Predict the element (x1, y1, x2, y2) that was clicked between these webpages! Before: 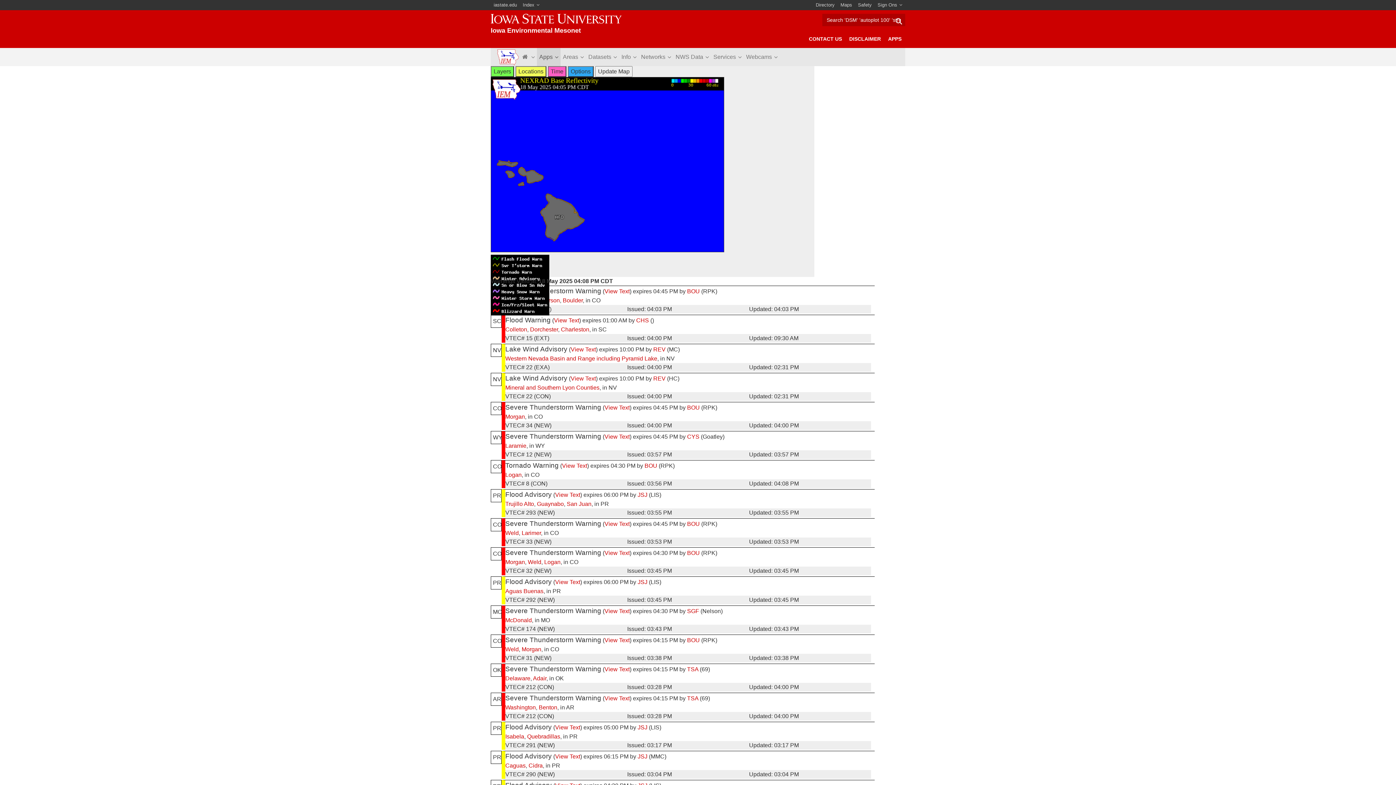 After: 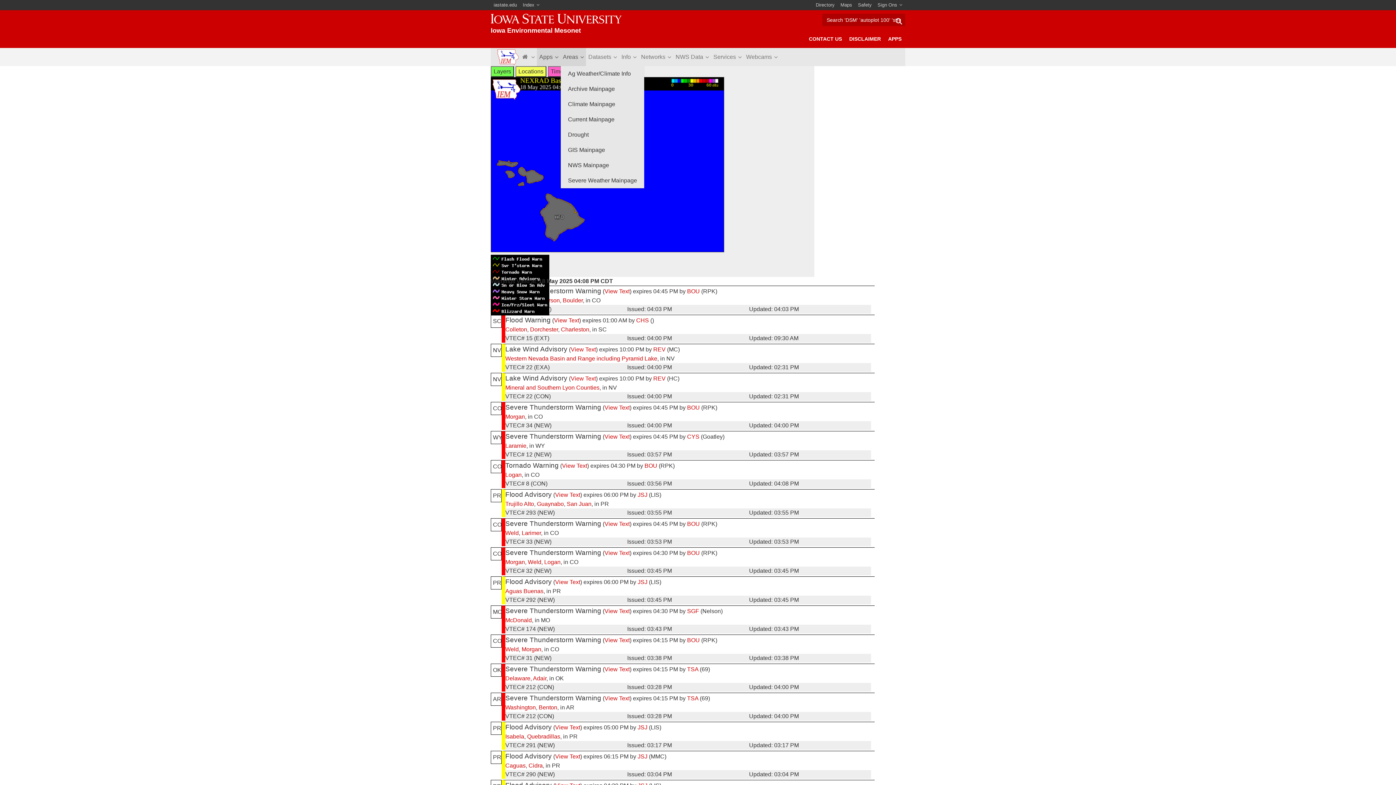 Action: label: Areas bbox: (560, 48, 586, 66)